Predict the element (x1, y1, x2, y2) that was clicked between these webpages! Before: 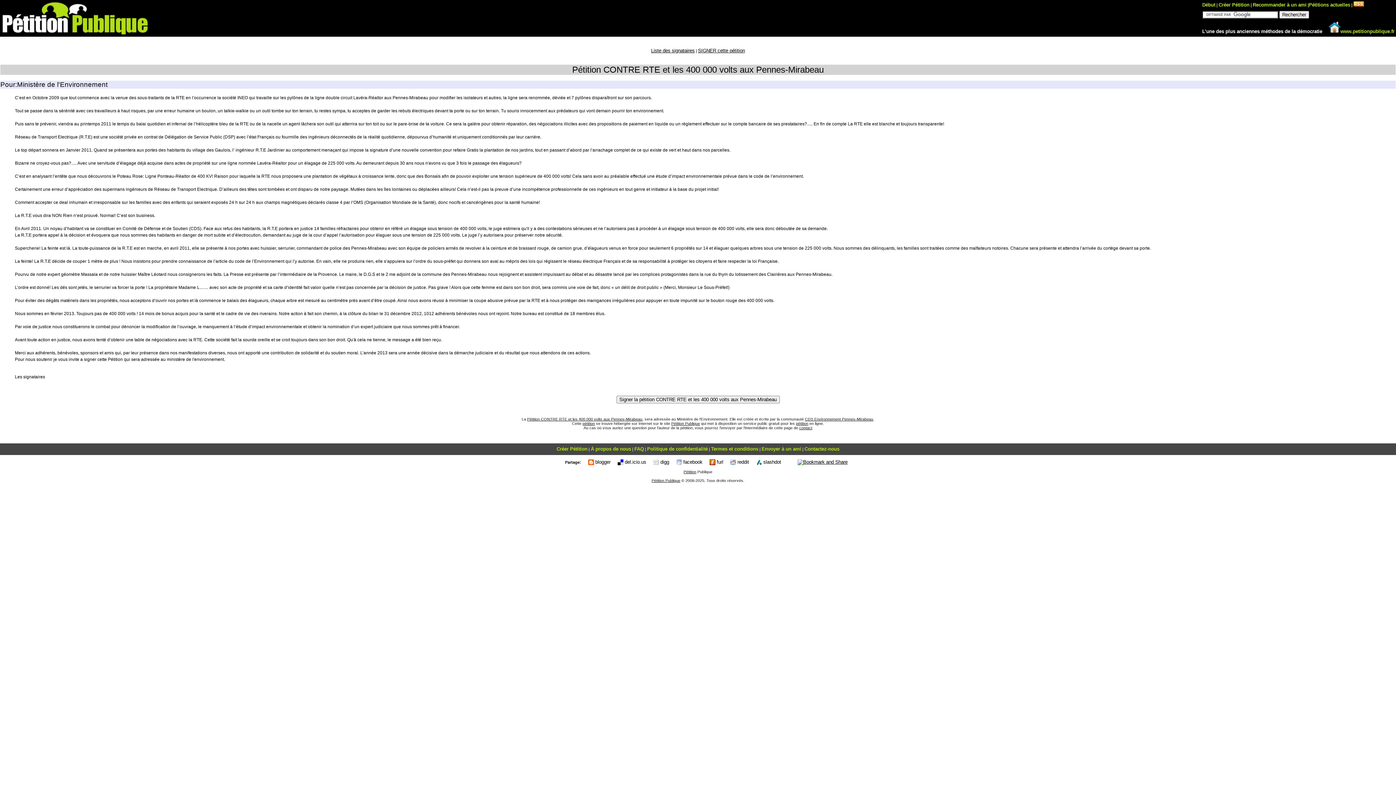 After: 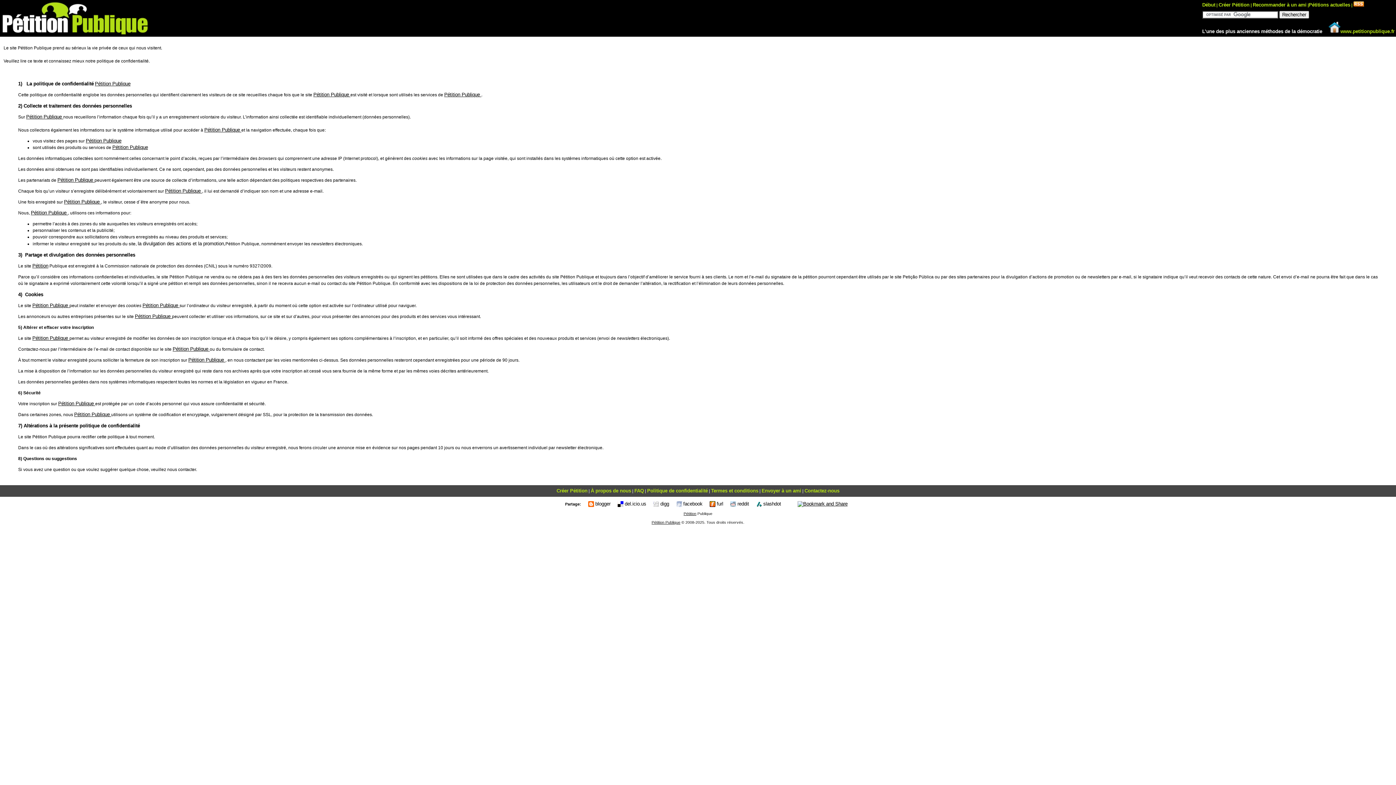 Action: bbox: (647, 446, 708, 452) label: Politique de confidentialité